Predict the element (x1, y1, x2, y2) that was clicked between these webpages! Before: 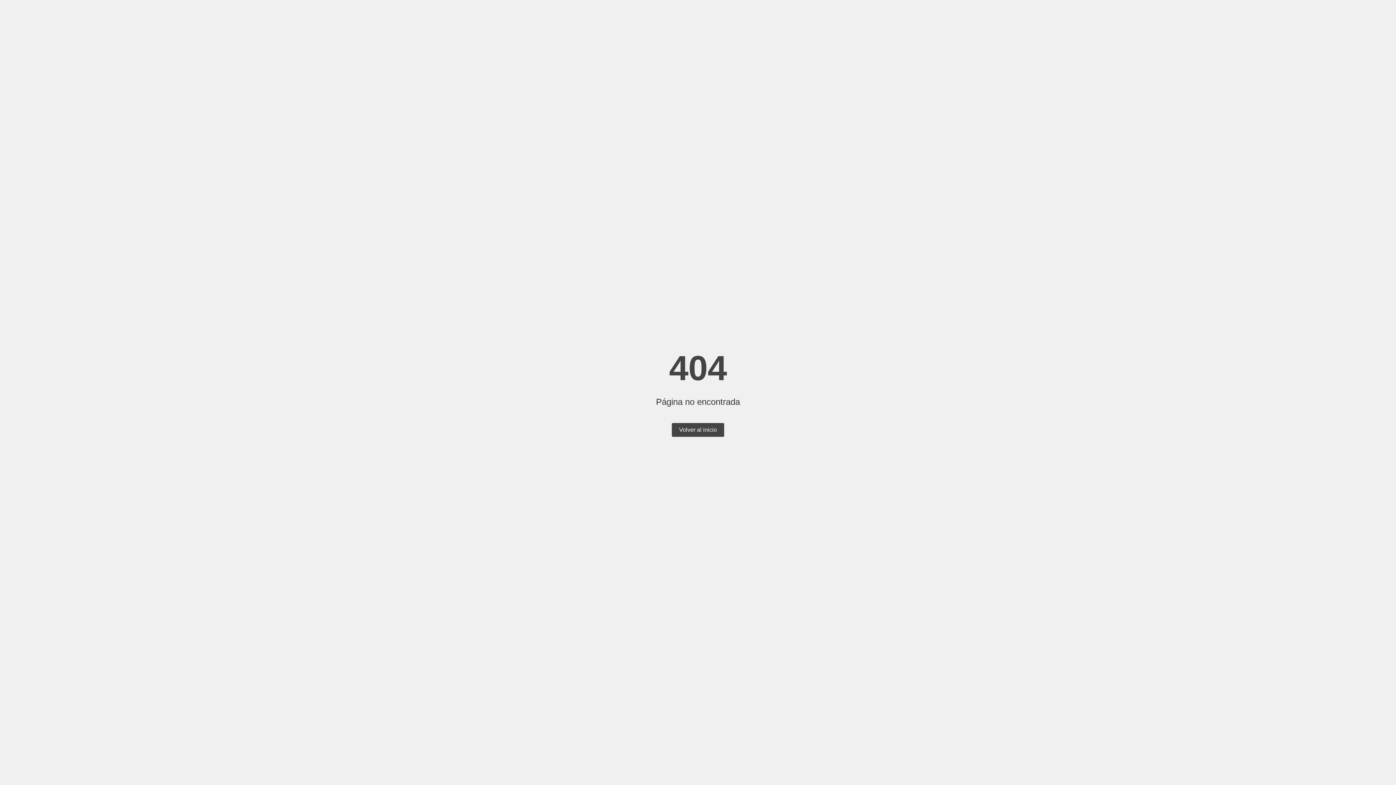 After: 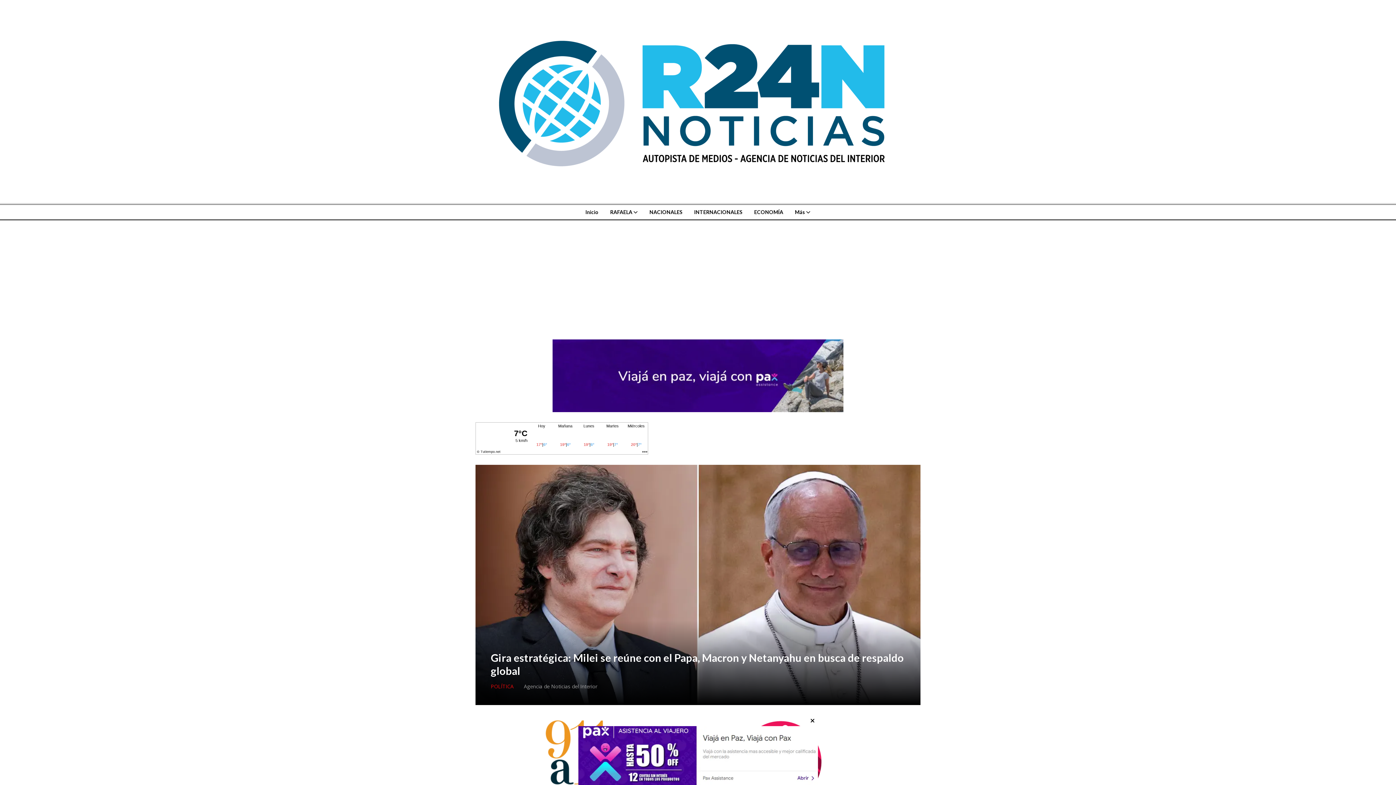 Action: bbox: (672, 423, 724, 437) label: Volver al inicio